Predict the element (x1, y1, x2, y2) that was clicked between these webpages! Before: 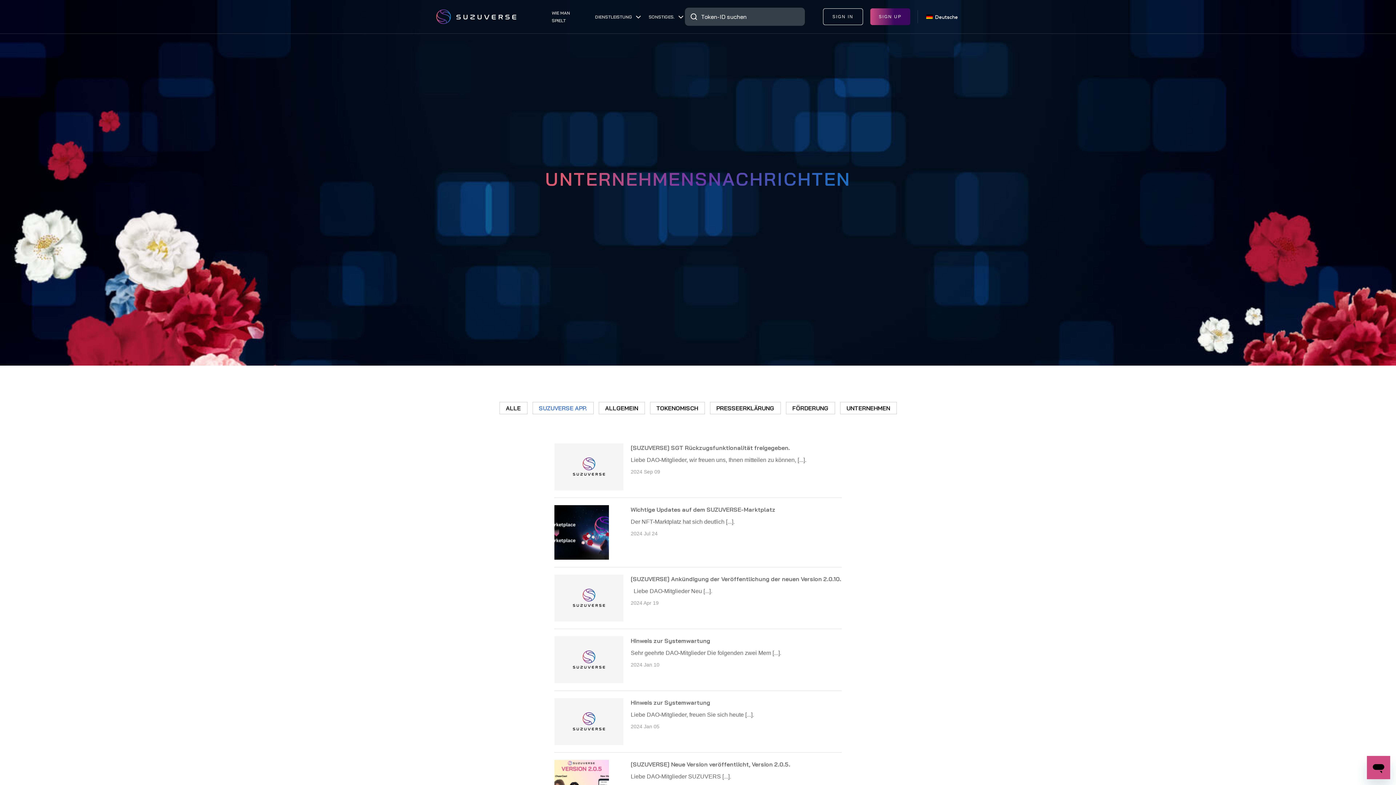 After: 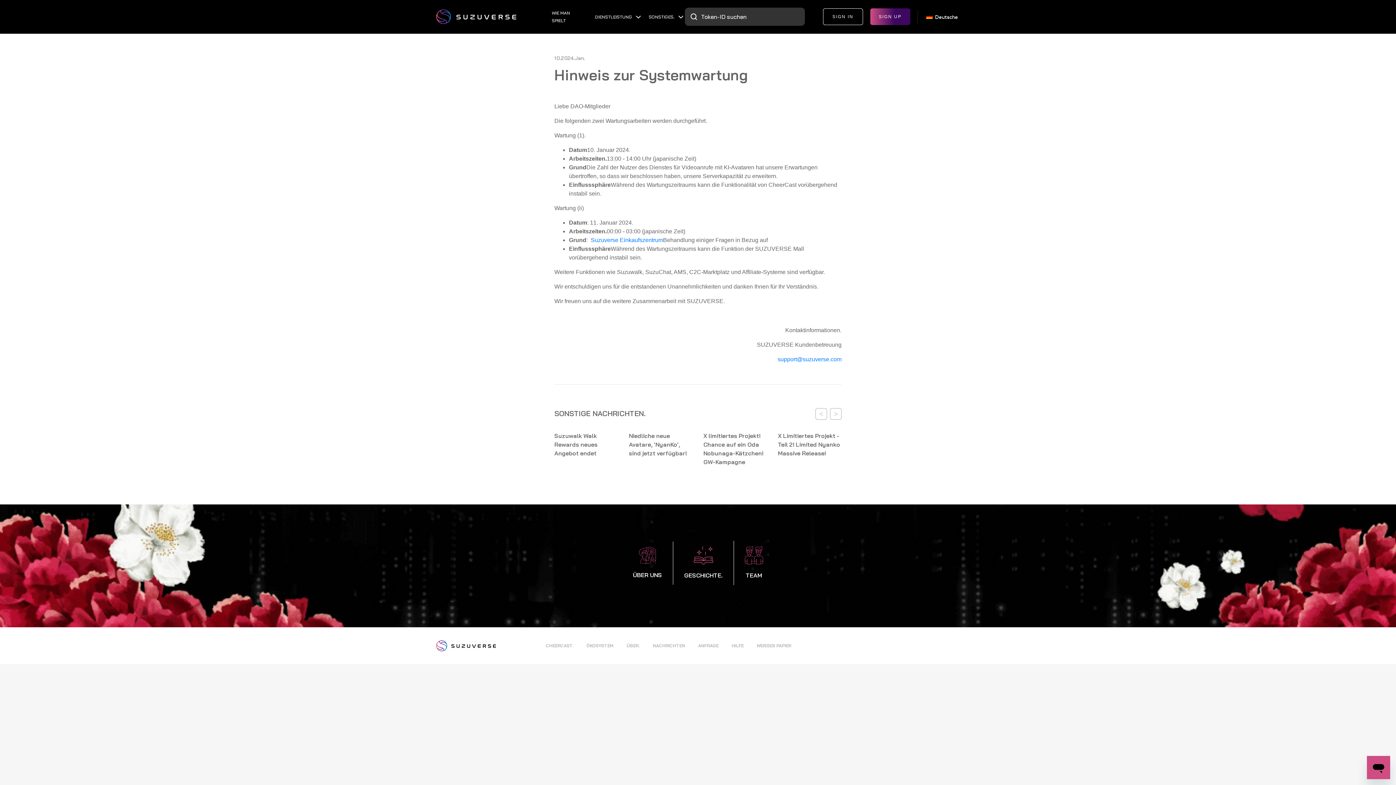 Action: label: Hinweis zur Systemwartung bbox: (630, 636, 841, 645)